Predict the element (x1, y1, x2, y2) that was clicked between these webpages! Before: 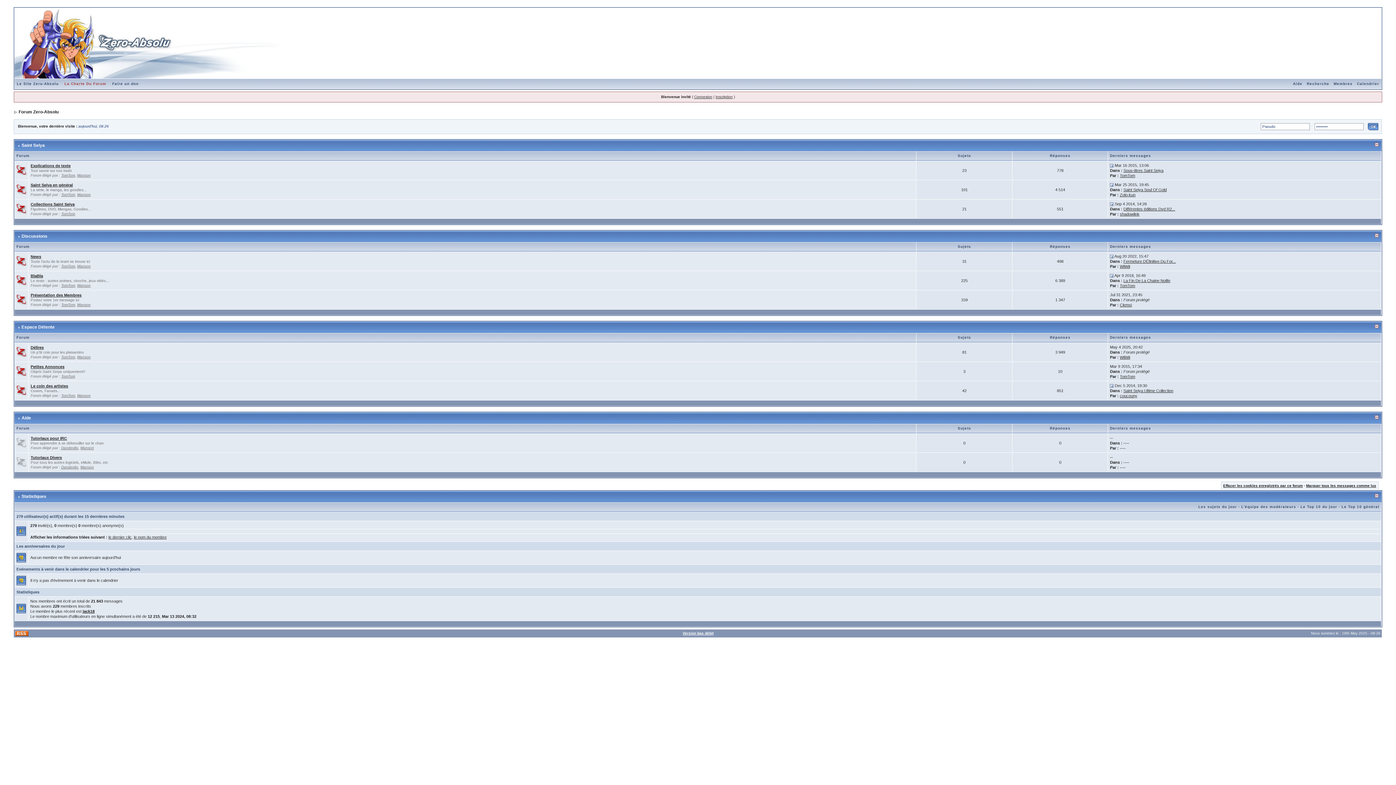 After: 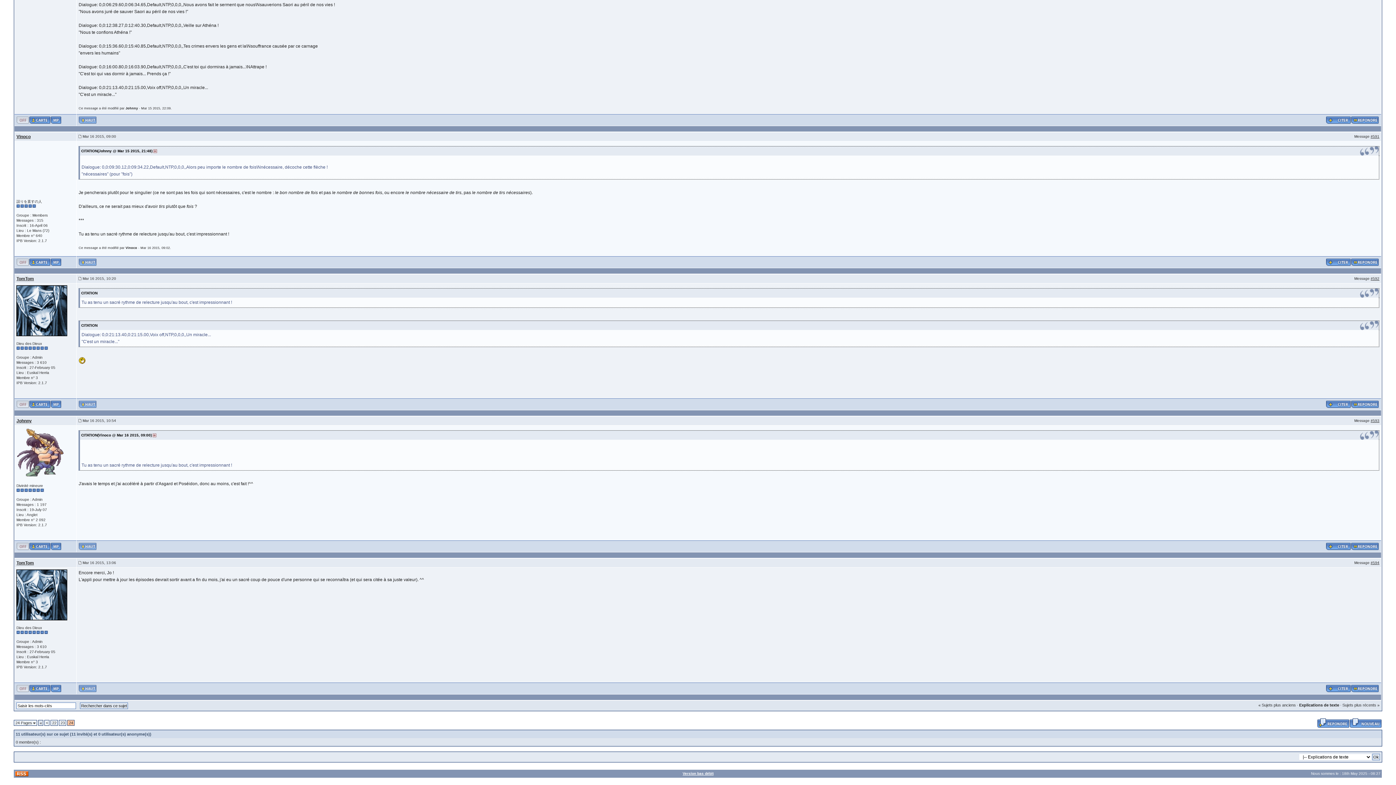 Action: label: Sous-titres Saint Seiya bbox: (1123, 168, 1163, 172)